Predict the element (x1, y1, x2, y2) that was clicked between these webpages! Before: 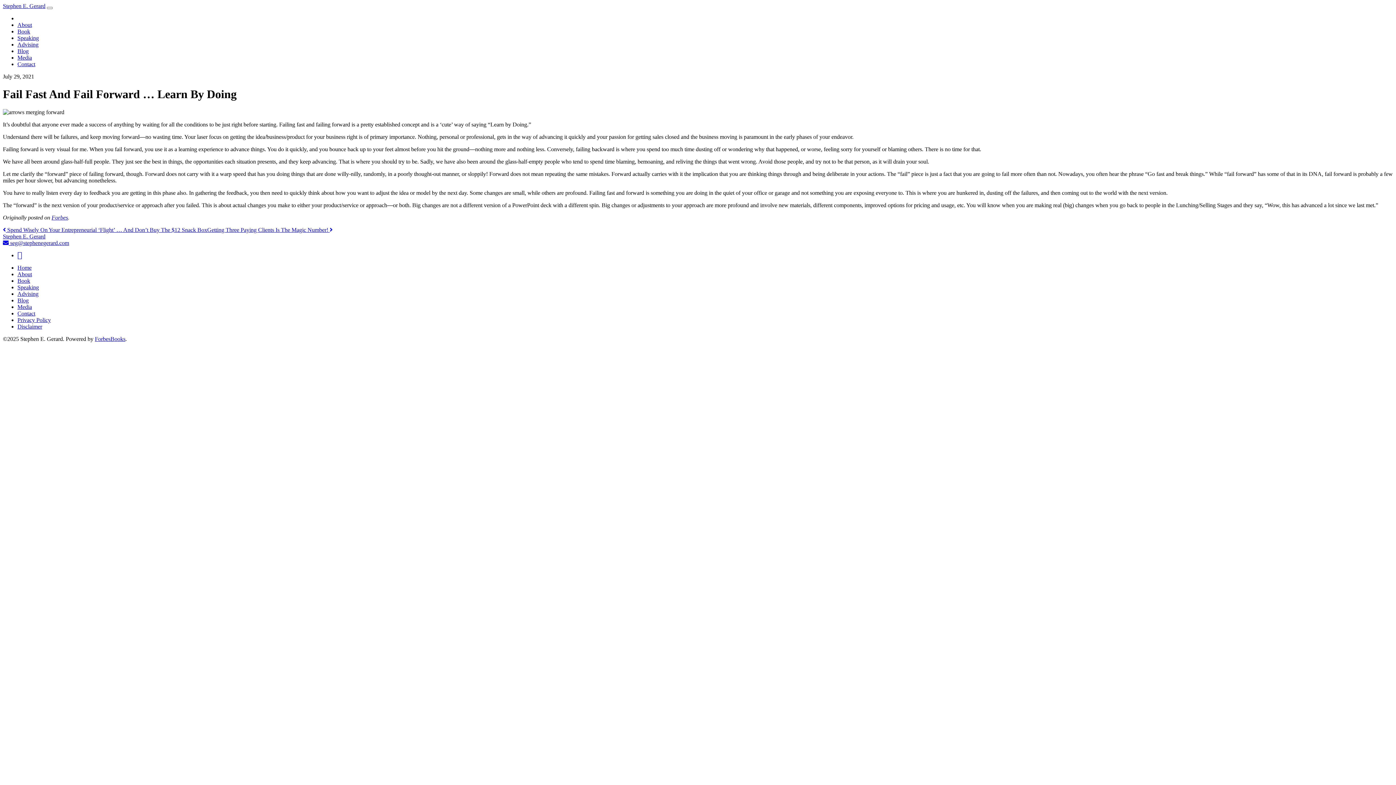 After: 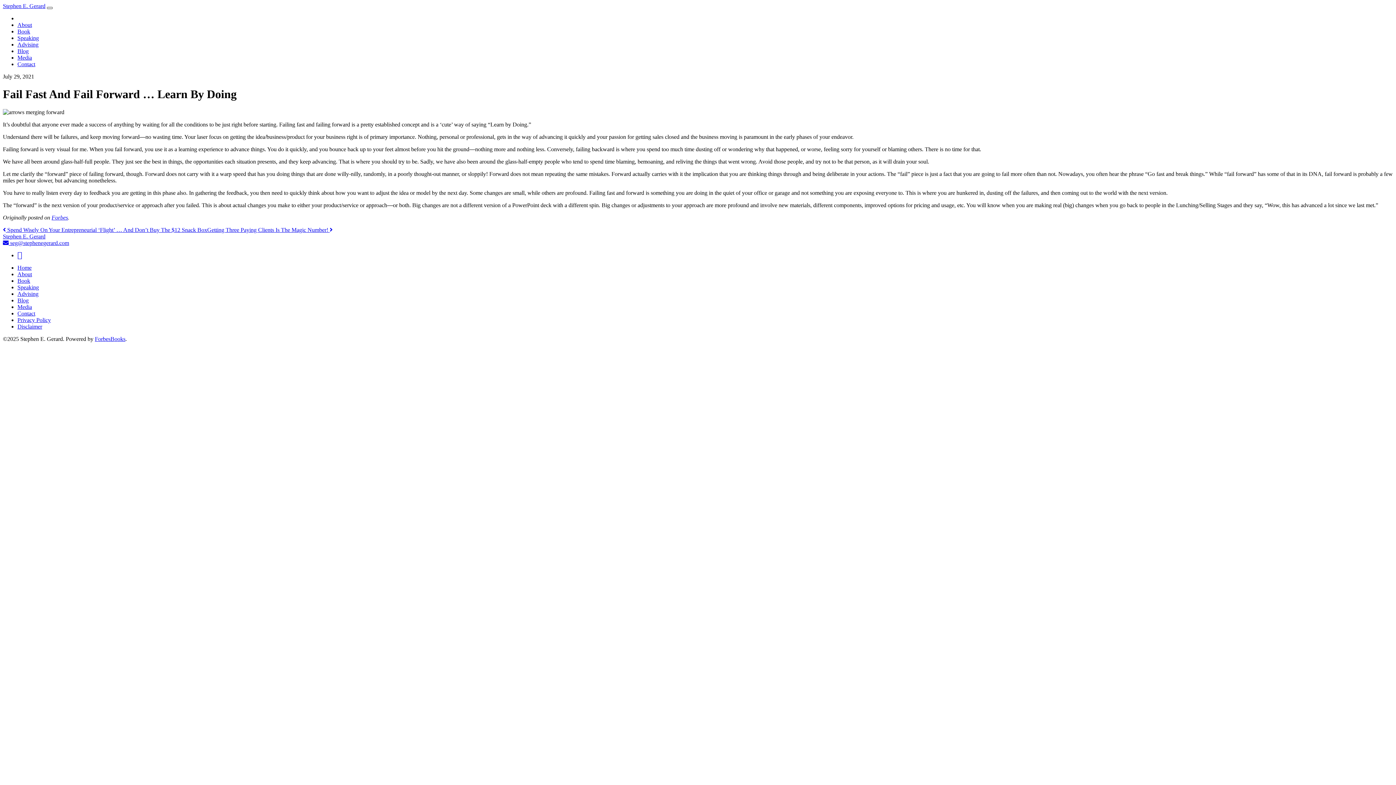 Action: bbox: (46, 6, 52, 9) label: Toggle navigation